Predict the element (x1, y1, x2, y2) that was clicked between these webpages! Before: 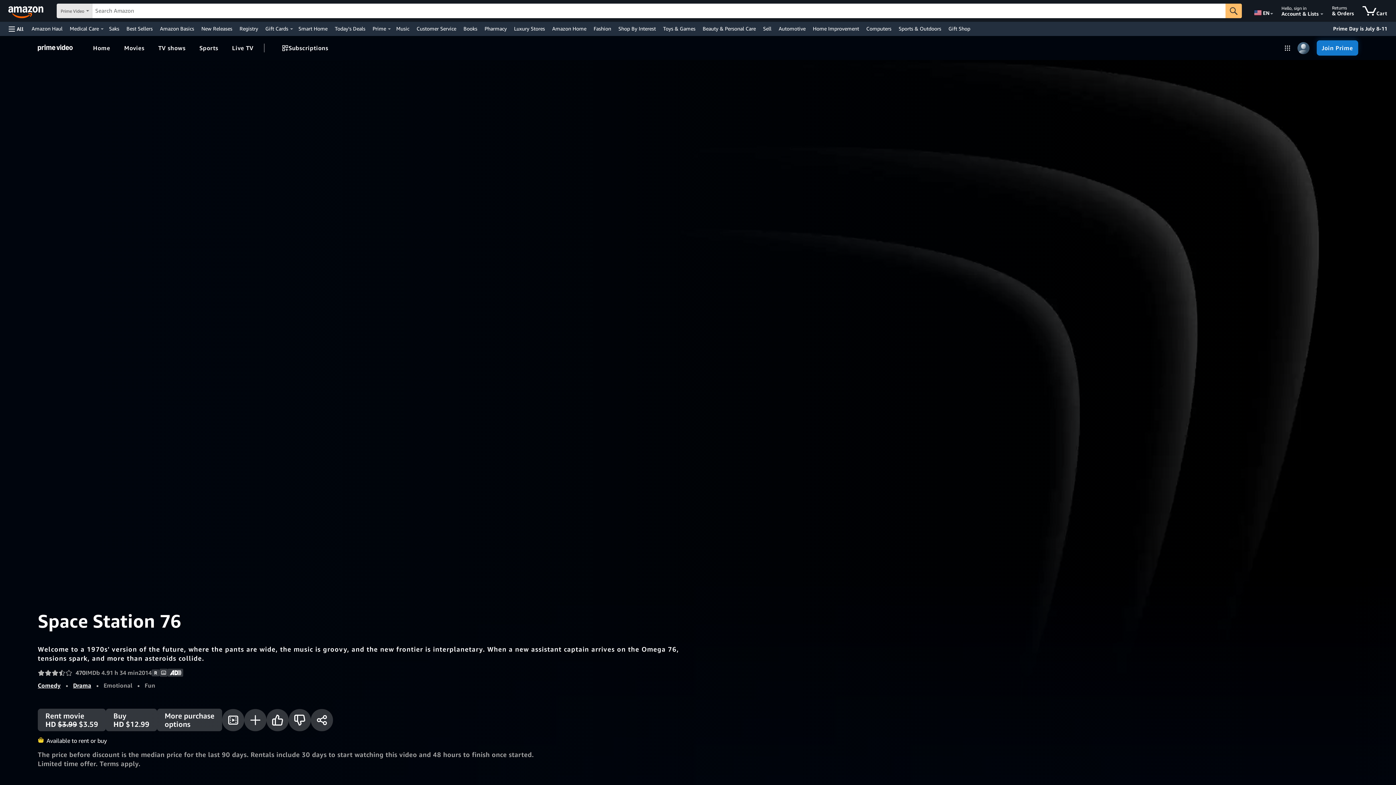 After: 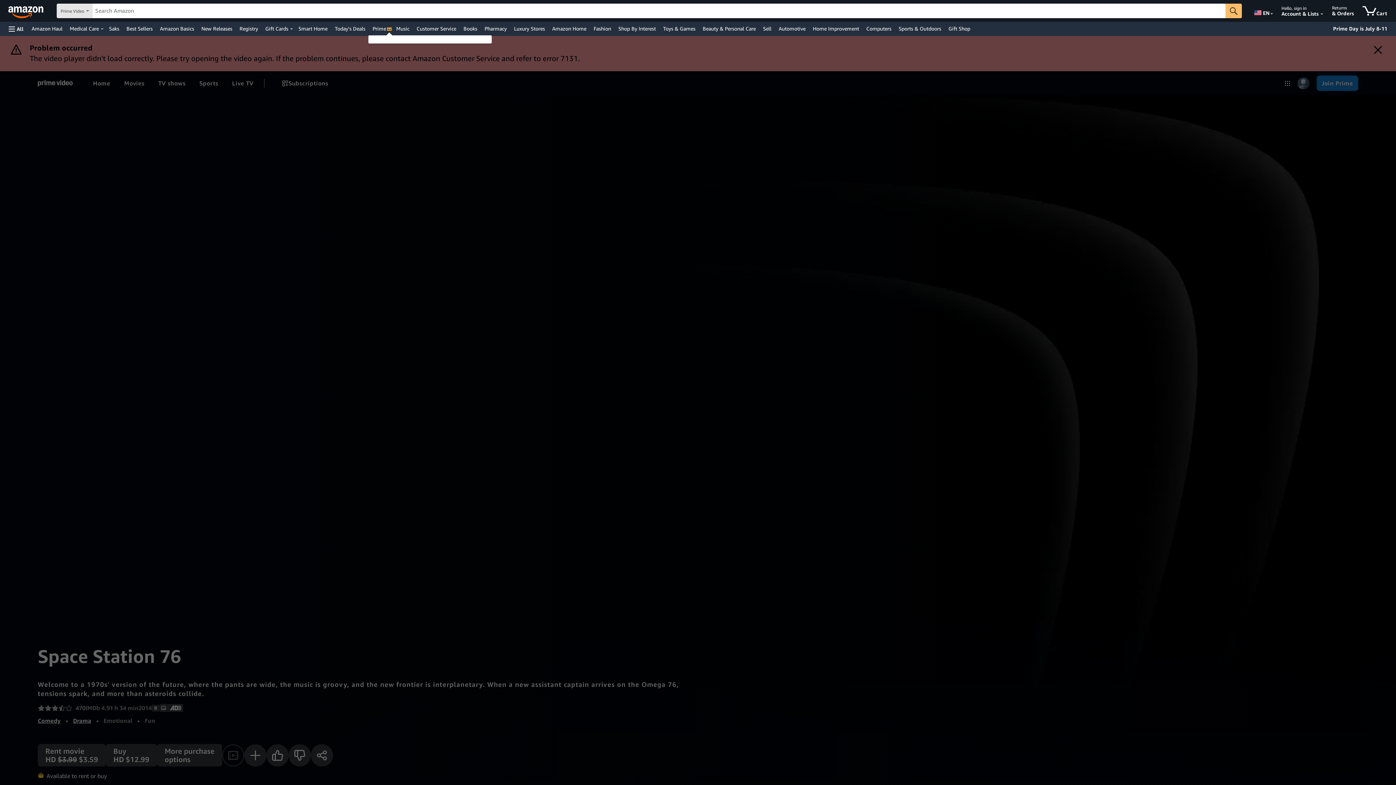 Action: bbox: (388, 28, 390, 29) label: Prime Details